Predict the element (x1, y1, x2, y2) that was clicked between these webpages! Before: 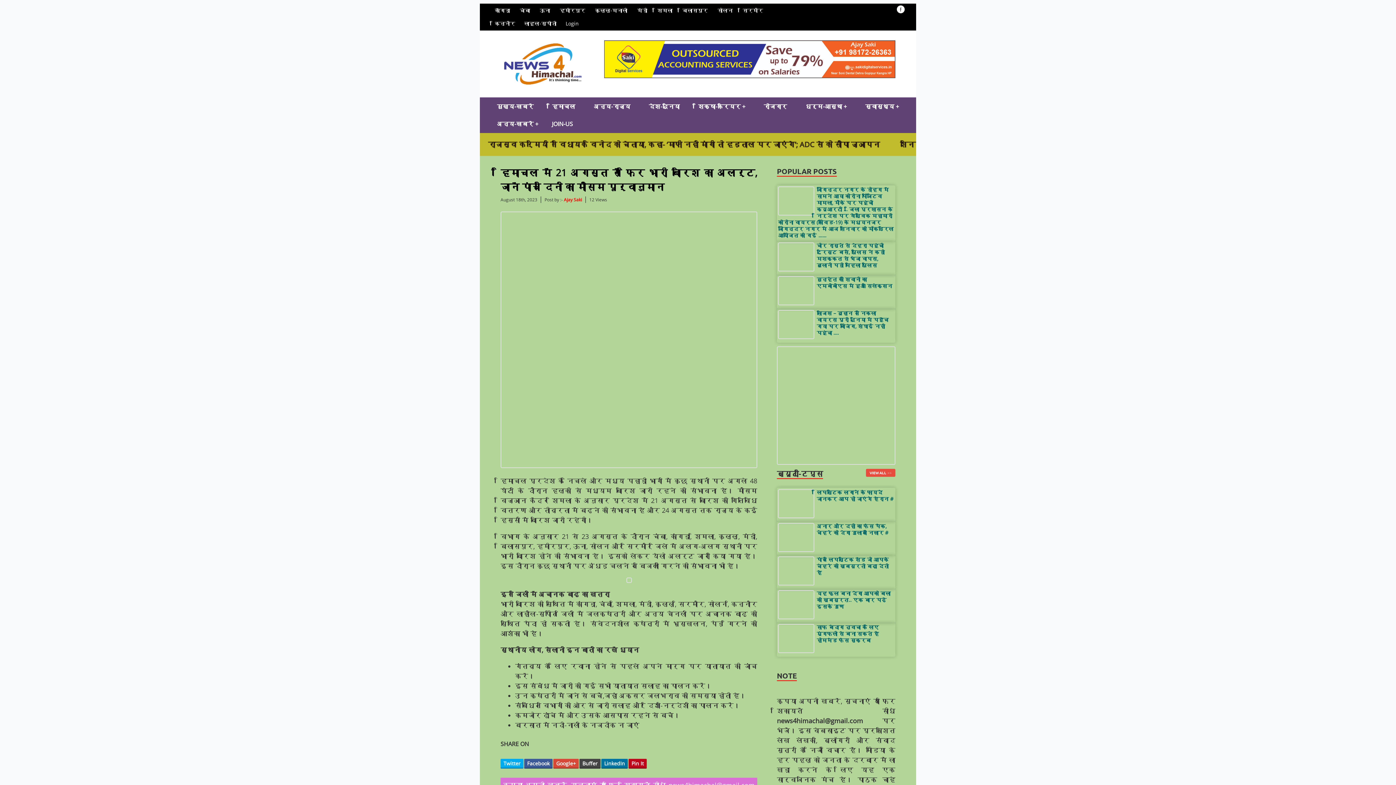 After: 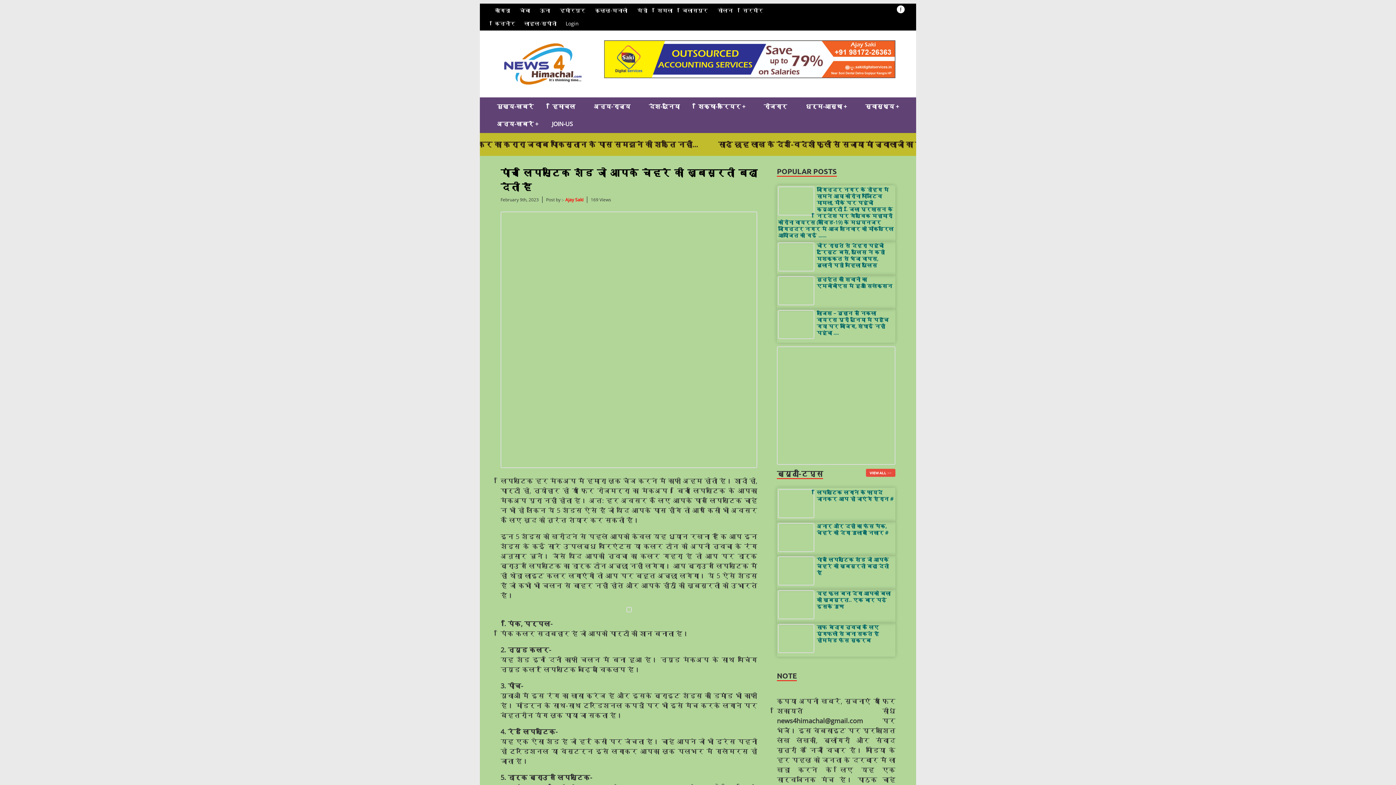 Action: bbox: (816, 556, 888, 576) label: पांच लिपस्टिक शेड जो आपके चेहरे की खूबसूरती बढ़ा देती है